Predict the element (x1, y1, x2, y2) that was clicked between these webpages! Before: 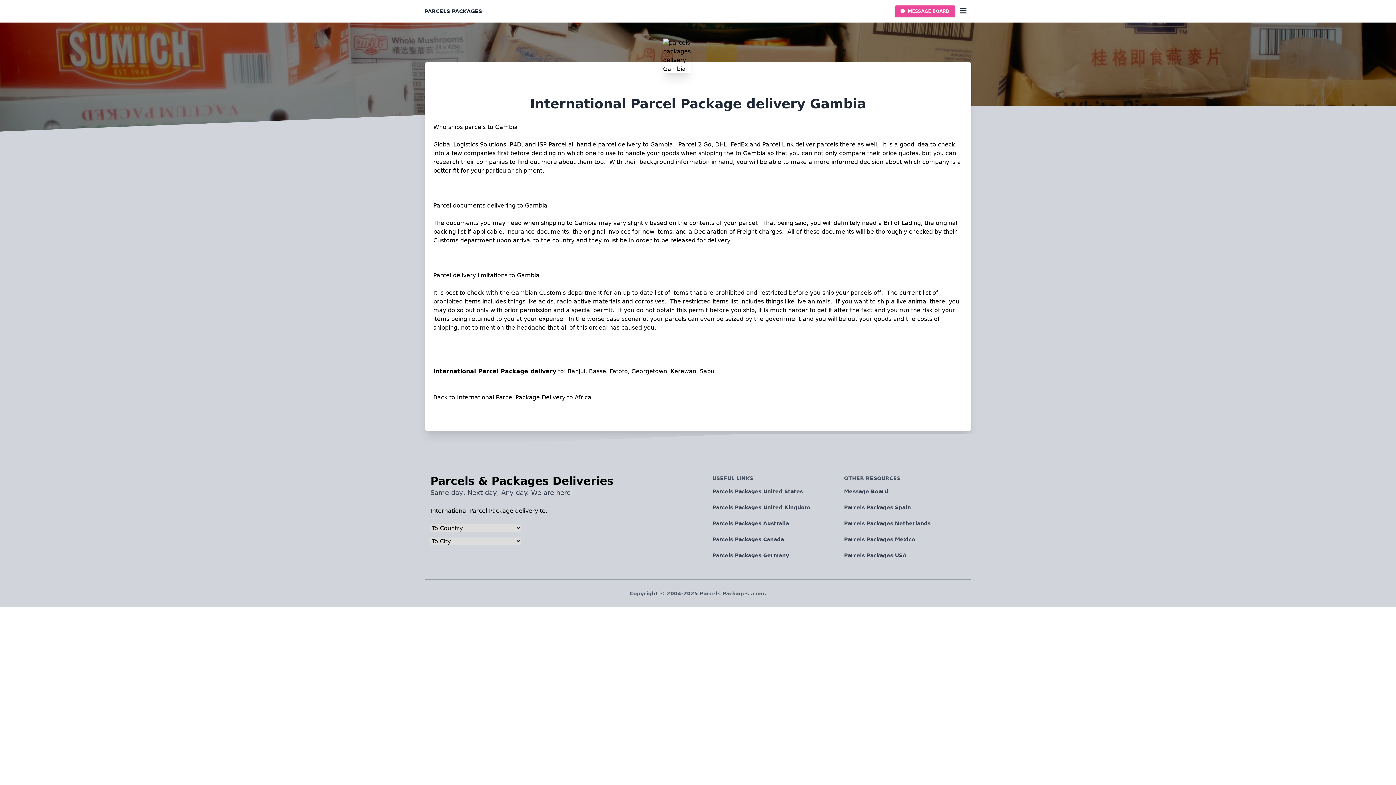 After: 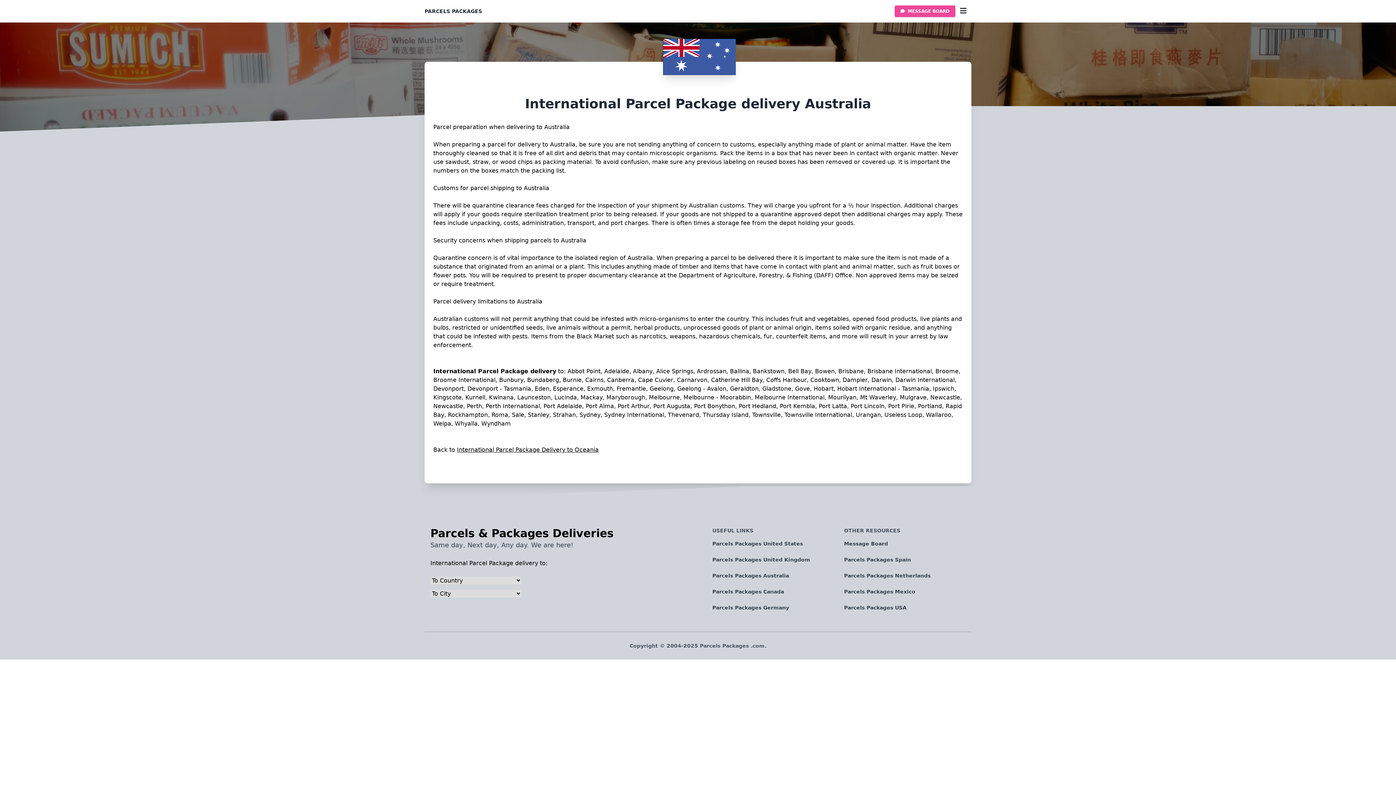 Action: label: Parcels Packages Australia bbox: (712, 520, 832, 530)